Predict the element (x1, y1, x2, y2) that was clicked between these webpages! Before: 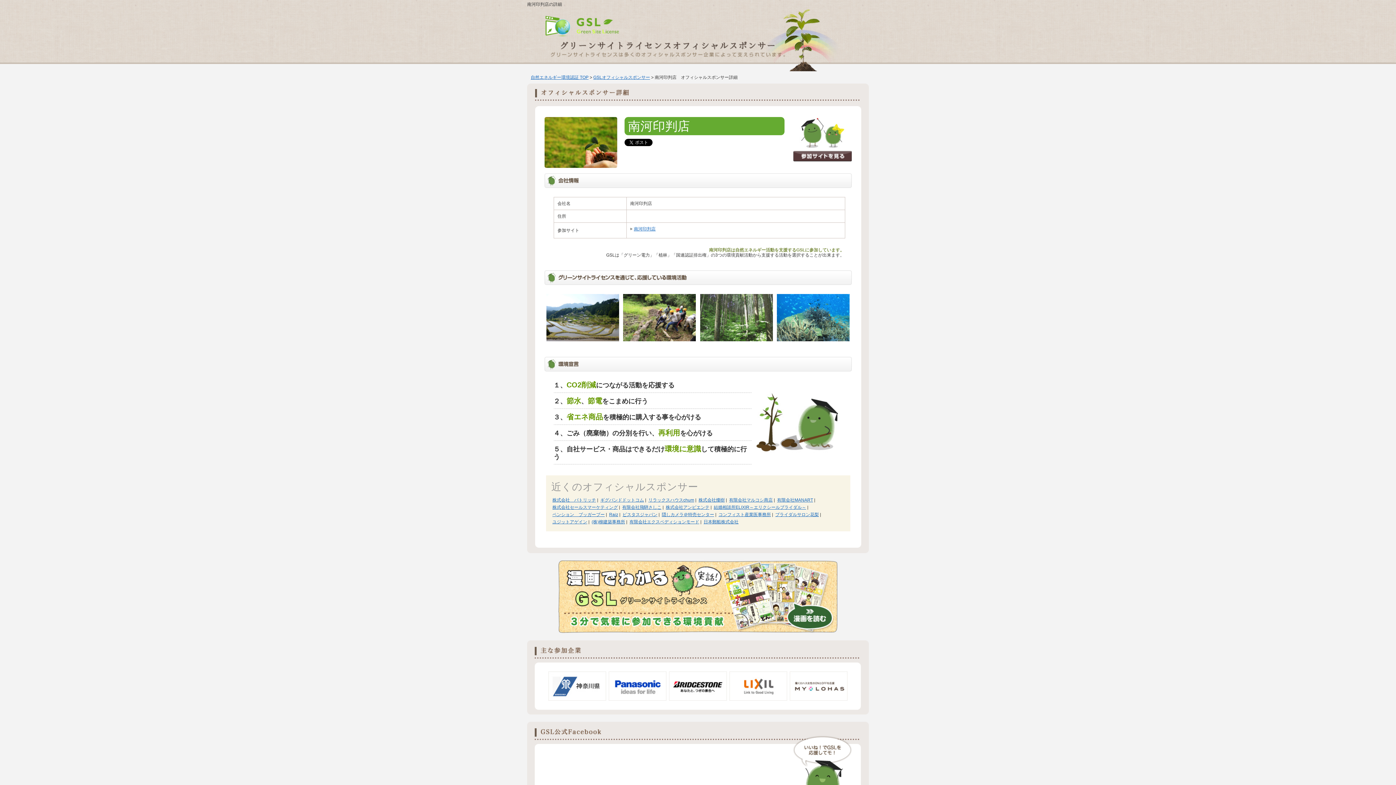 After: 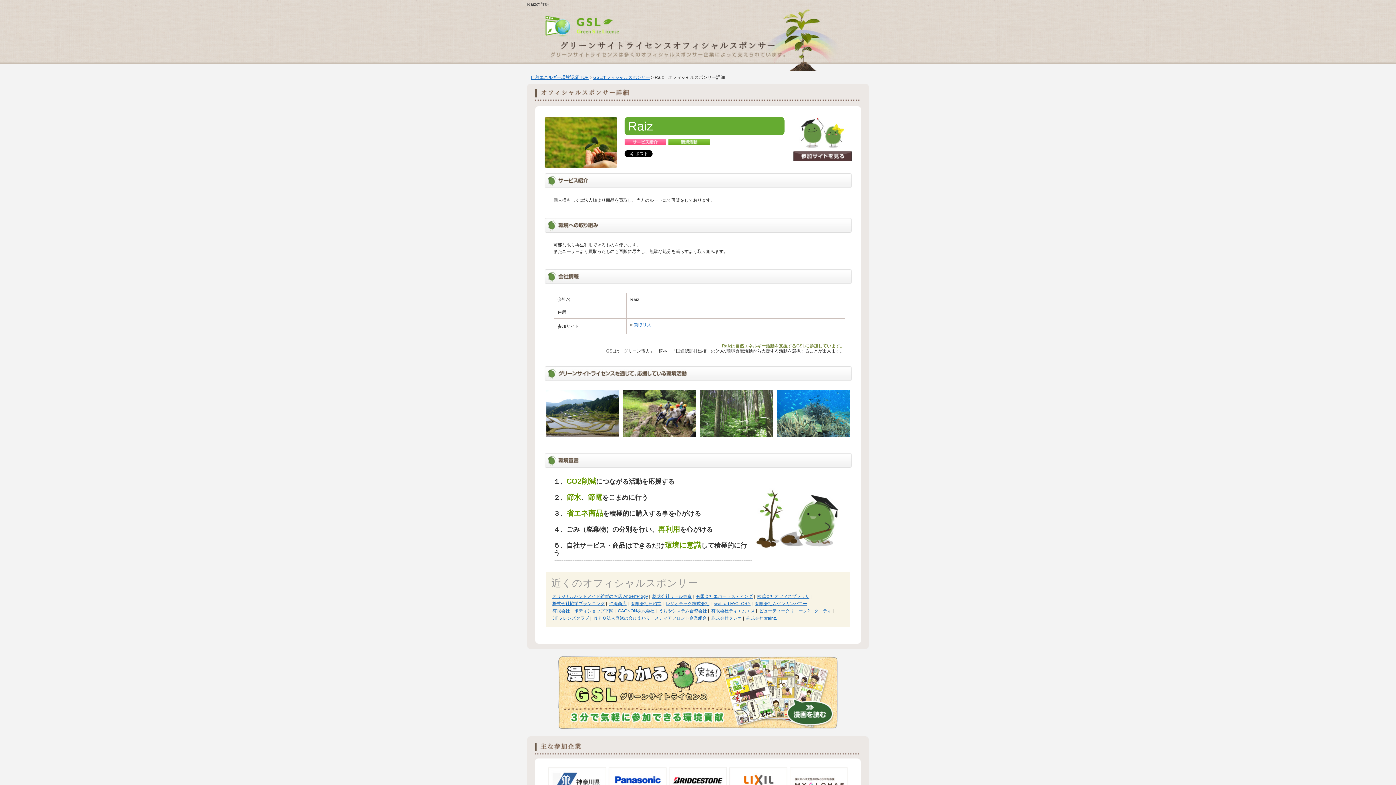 Action: bbox: (609, 512, 618, 517) label: Raiz